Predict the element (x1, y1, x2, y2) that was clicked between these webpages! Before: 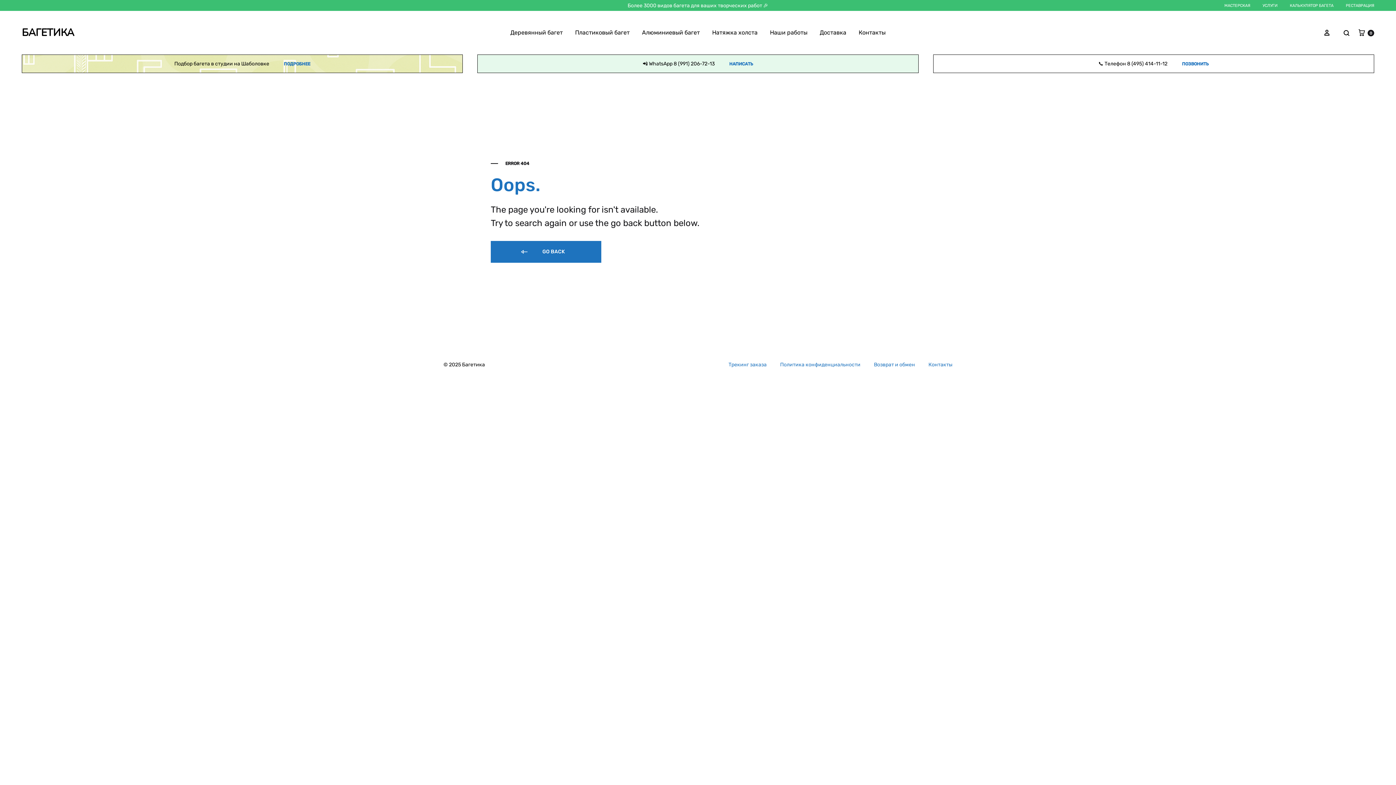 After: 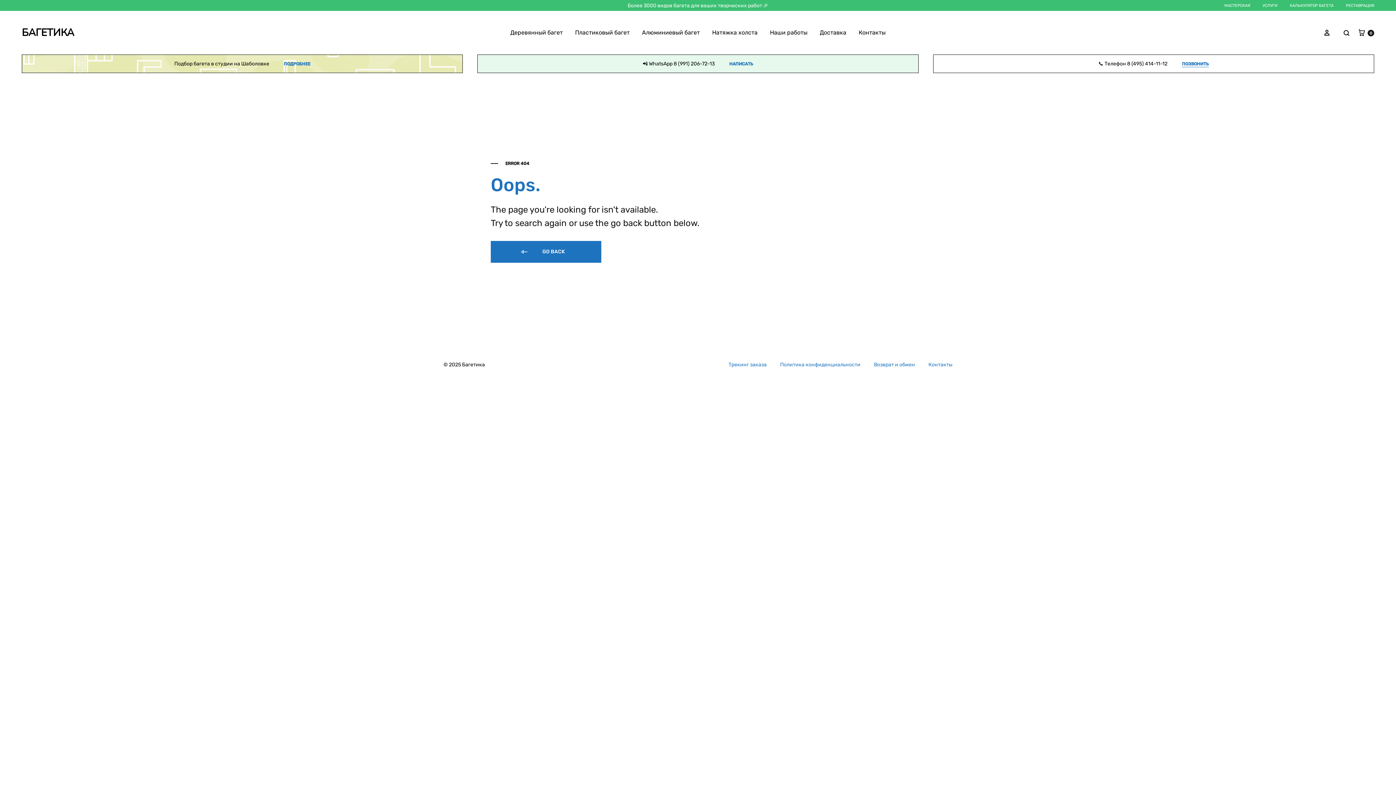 Action: bbox: (1182, 60, 1209, 67) label: ПОЗВОНИТЬ